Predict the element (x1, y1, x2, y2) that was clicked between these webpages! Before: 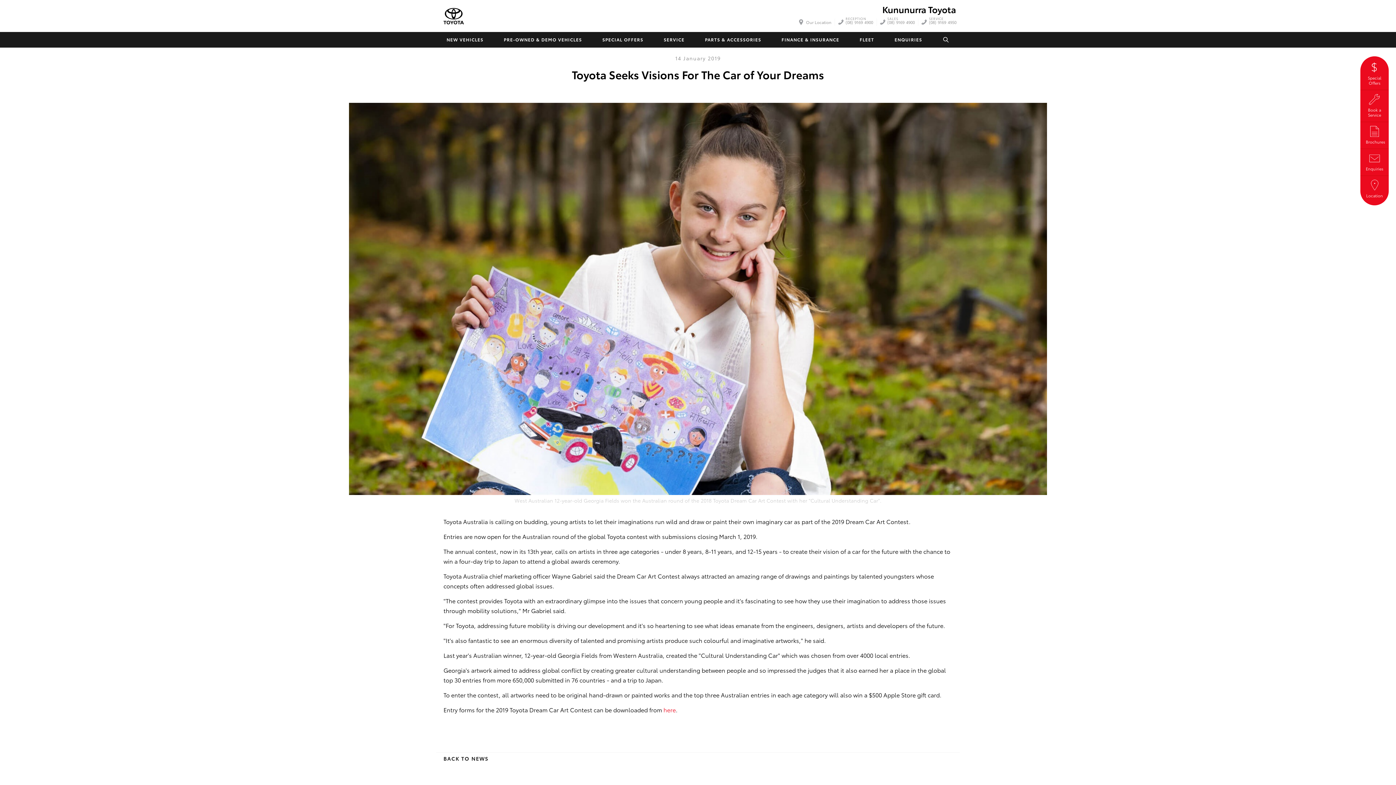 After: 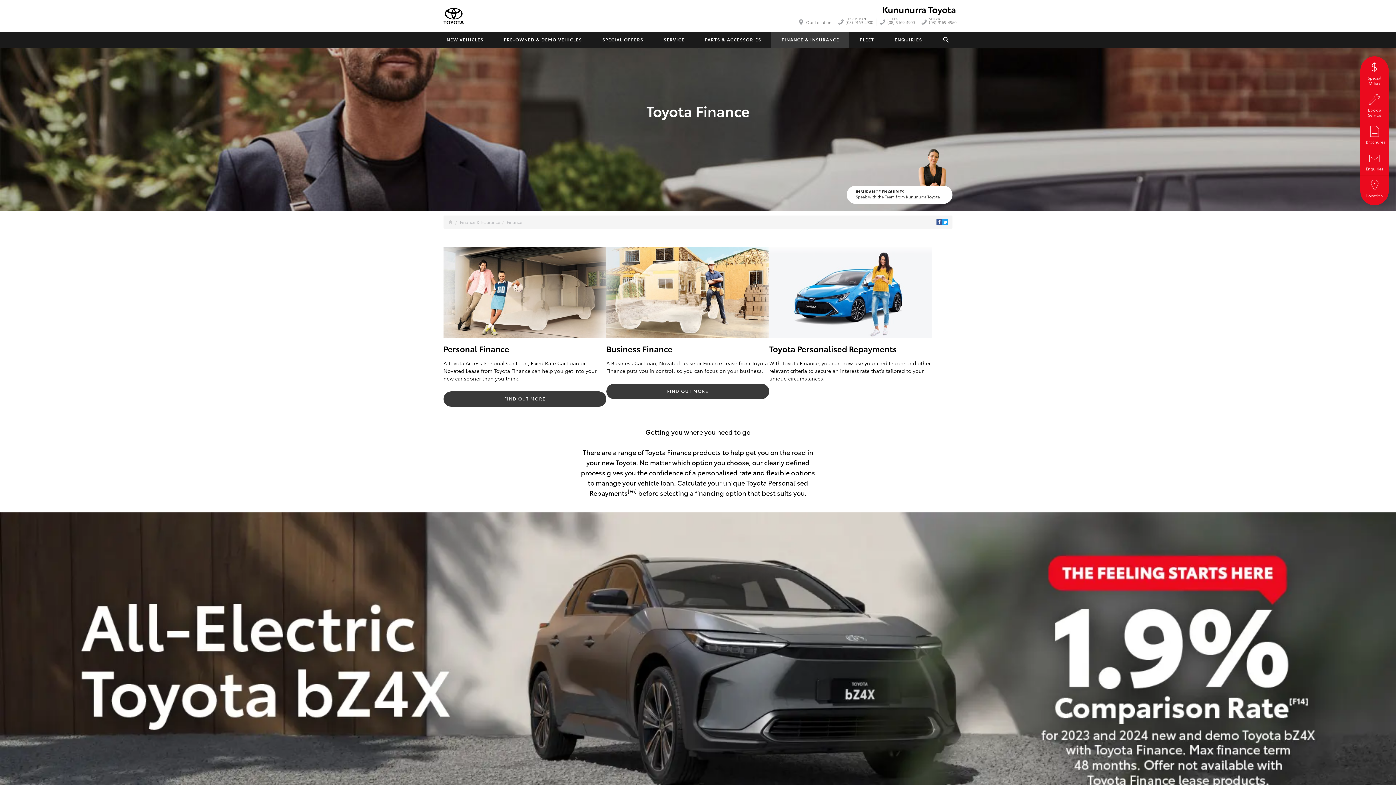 Action: label: FINANCE & INSURANCE bbox: (771, 32, 849, 47)